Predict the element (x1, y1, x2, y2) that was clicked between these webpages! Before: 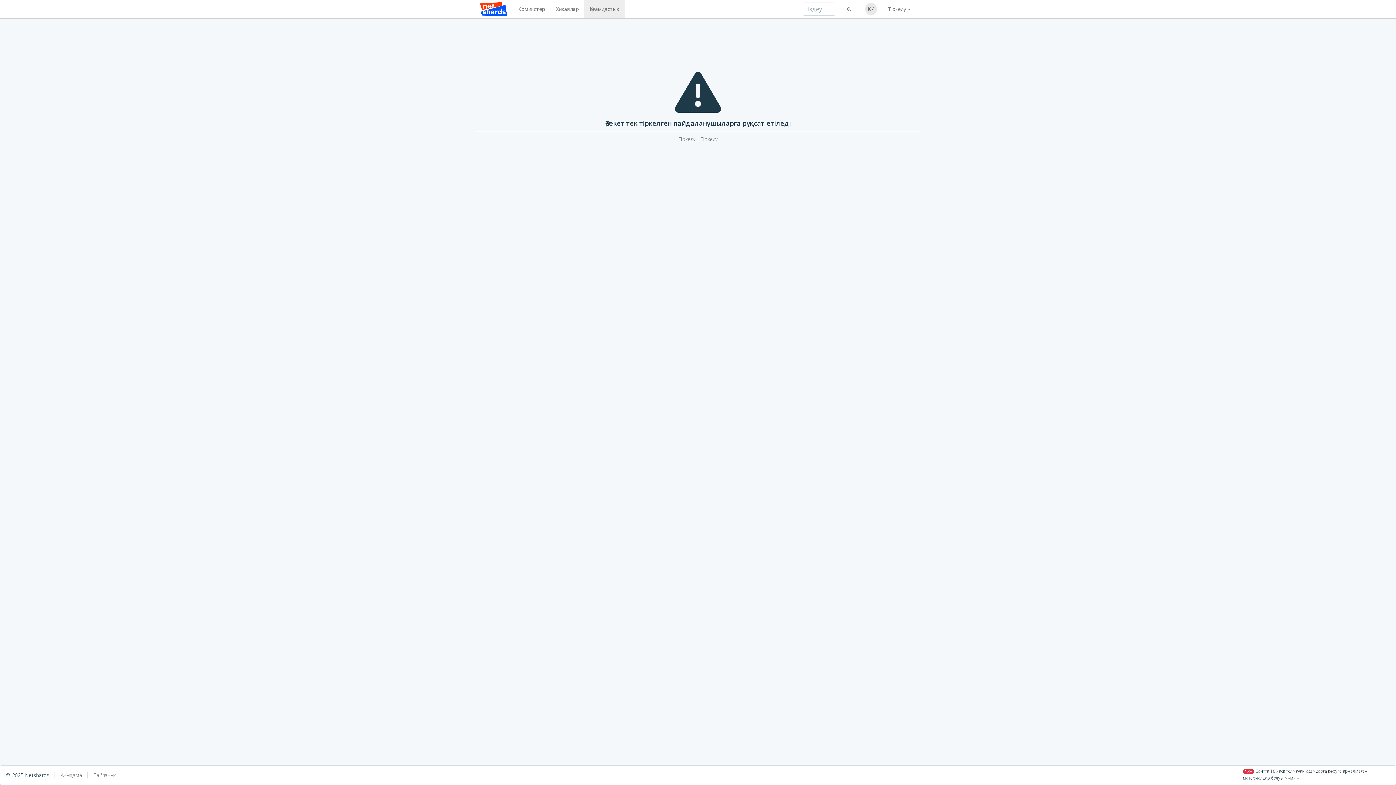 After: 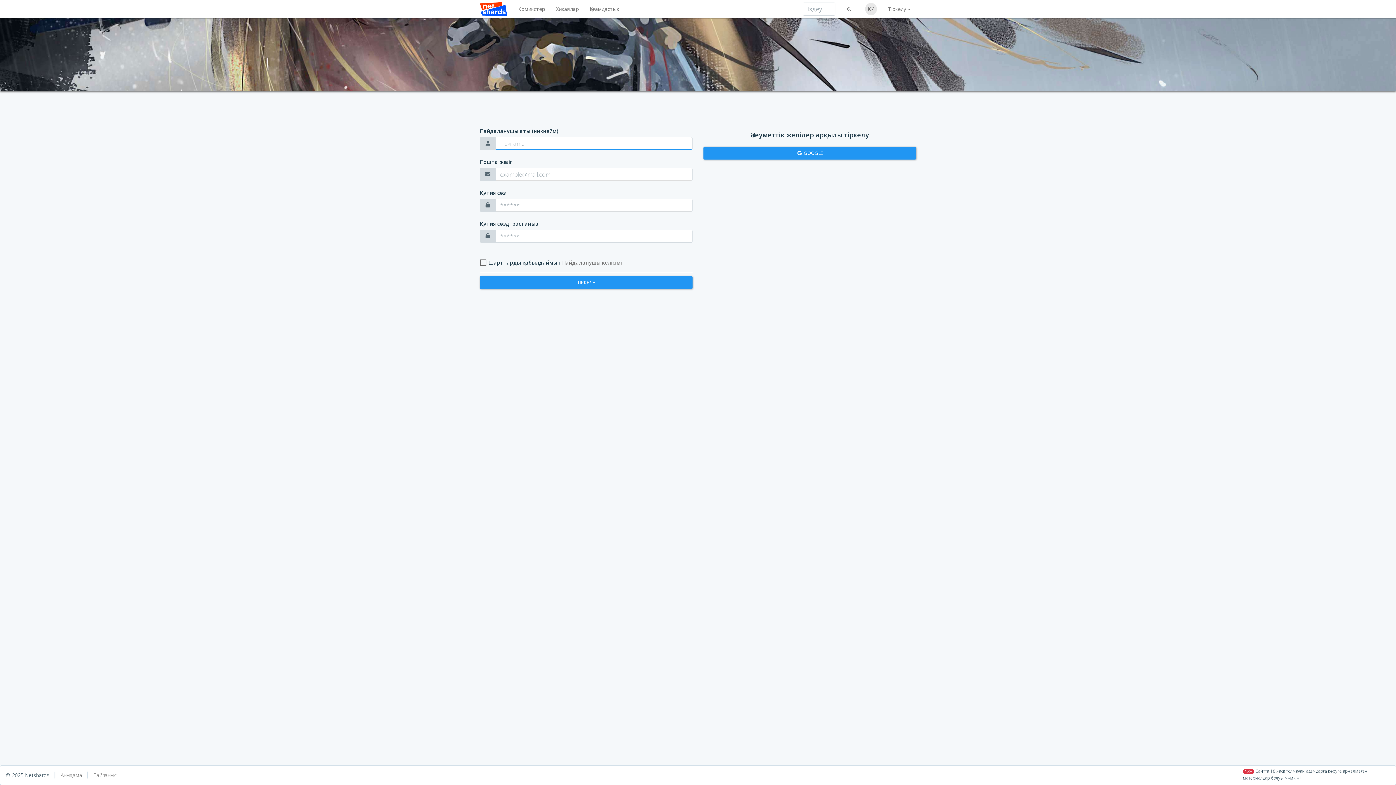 Action: label: Тіркелу bbox: (700, 135, 717, 142)